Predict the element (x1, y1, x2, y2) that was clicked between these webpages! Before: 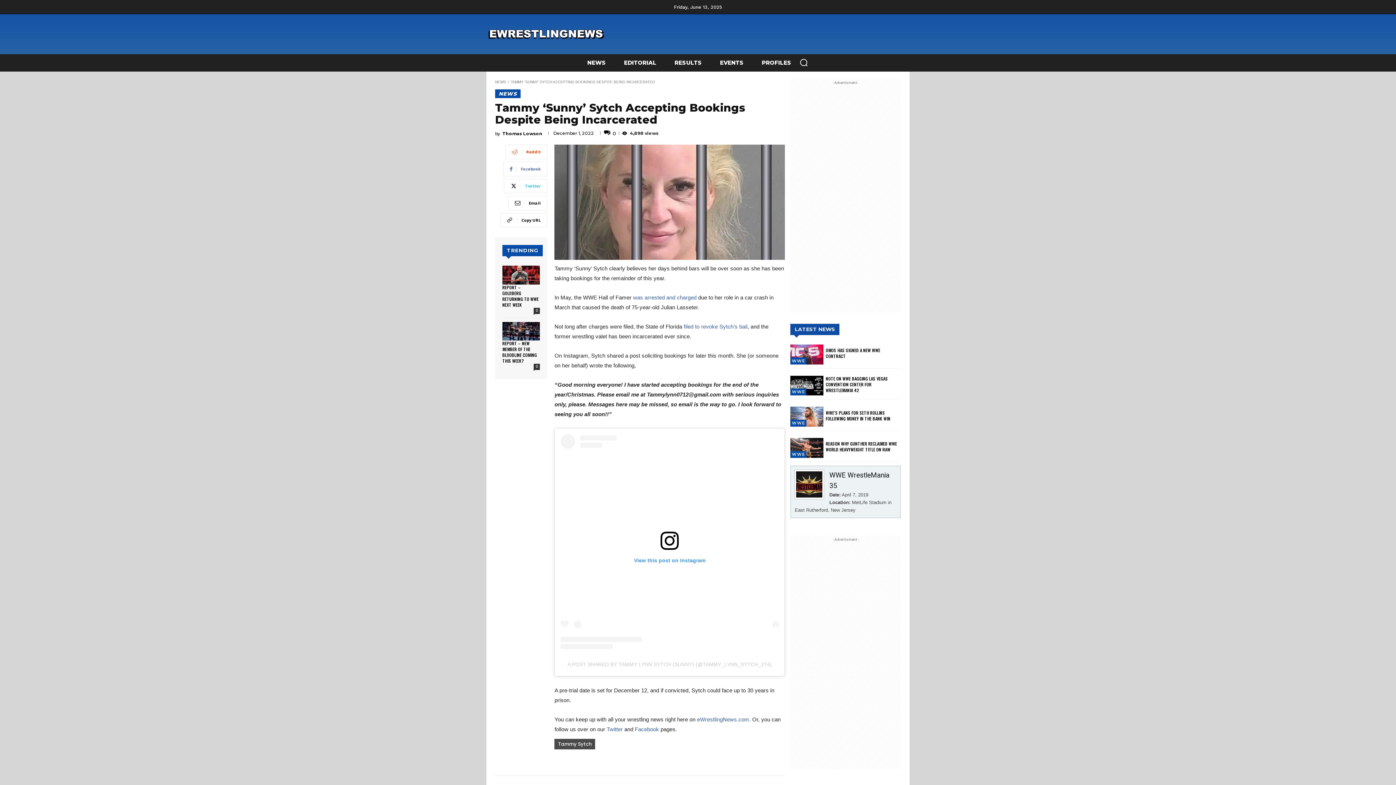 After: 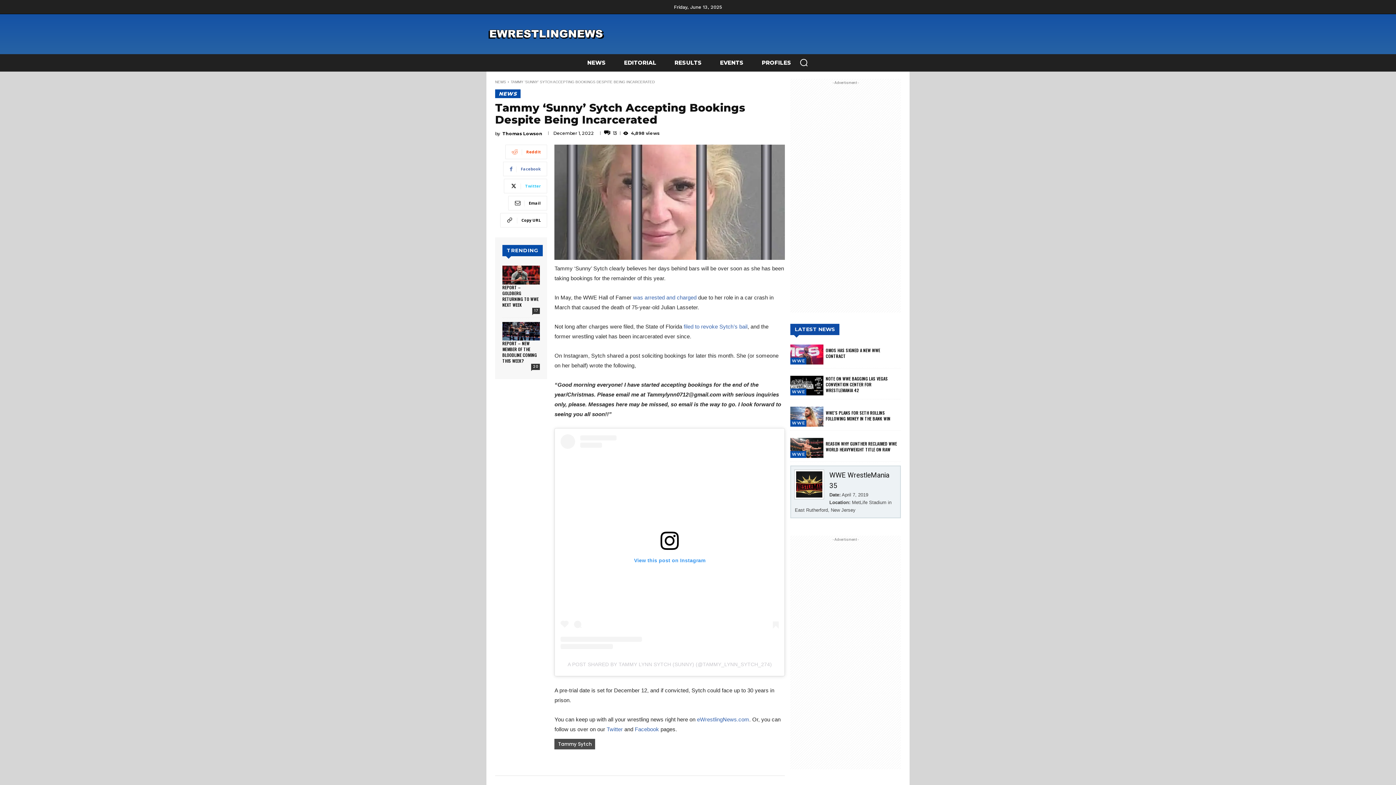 Action: label: eWrestlingNews.com bbox: (697, 716, 749, 723)